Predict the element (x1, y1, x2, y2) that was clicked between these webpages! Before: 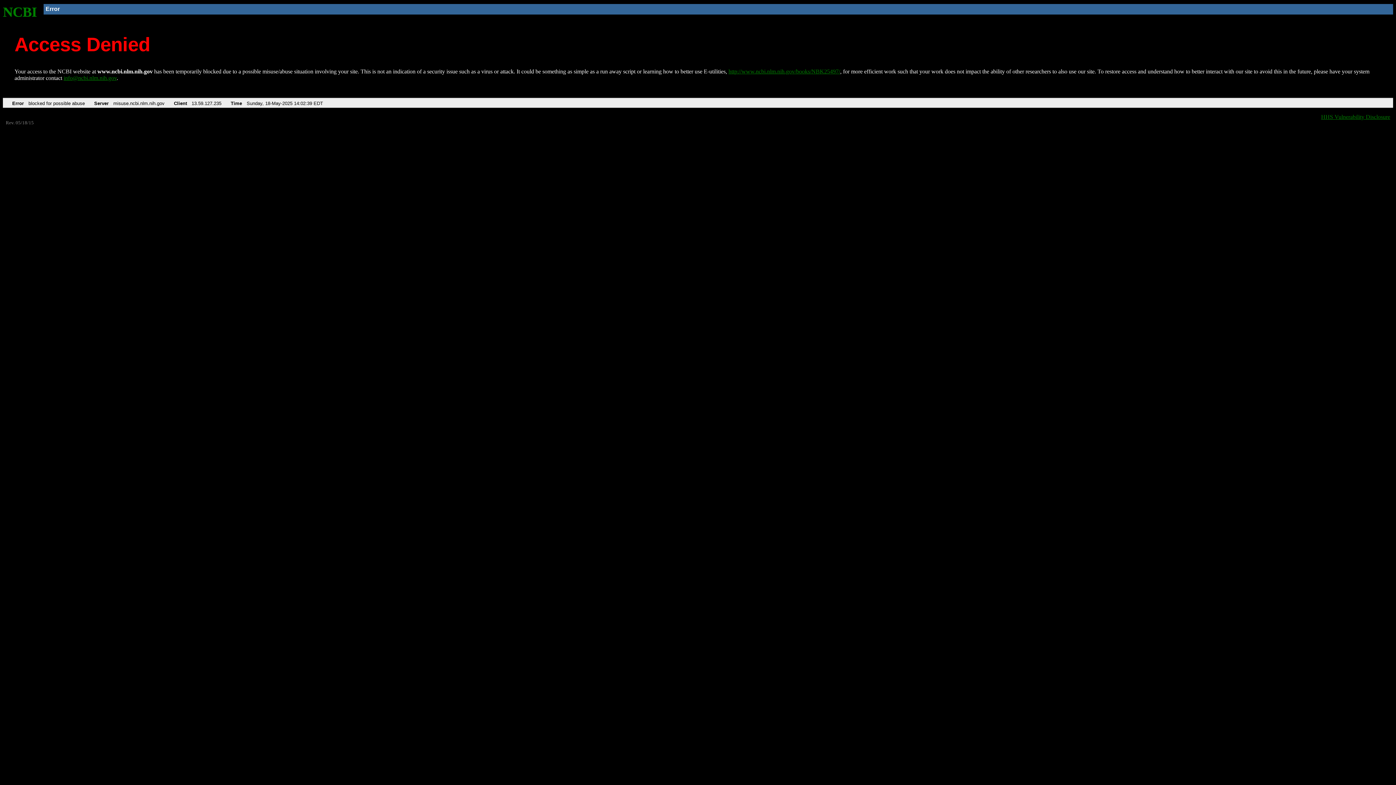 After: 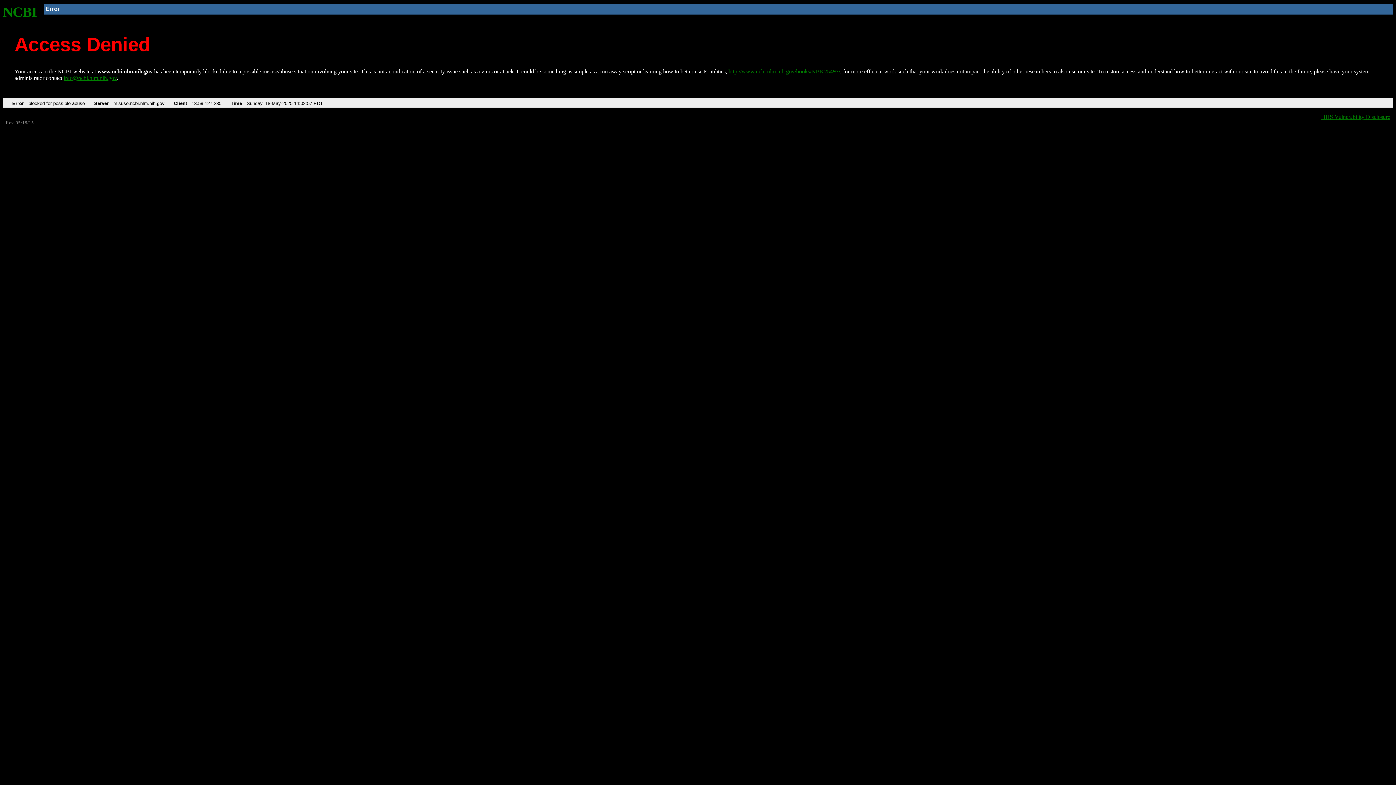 Action: bbox: (728, 68, 840, 74) label: http://www.ncbi.nlm.nih.gov/books/NBK25497/